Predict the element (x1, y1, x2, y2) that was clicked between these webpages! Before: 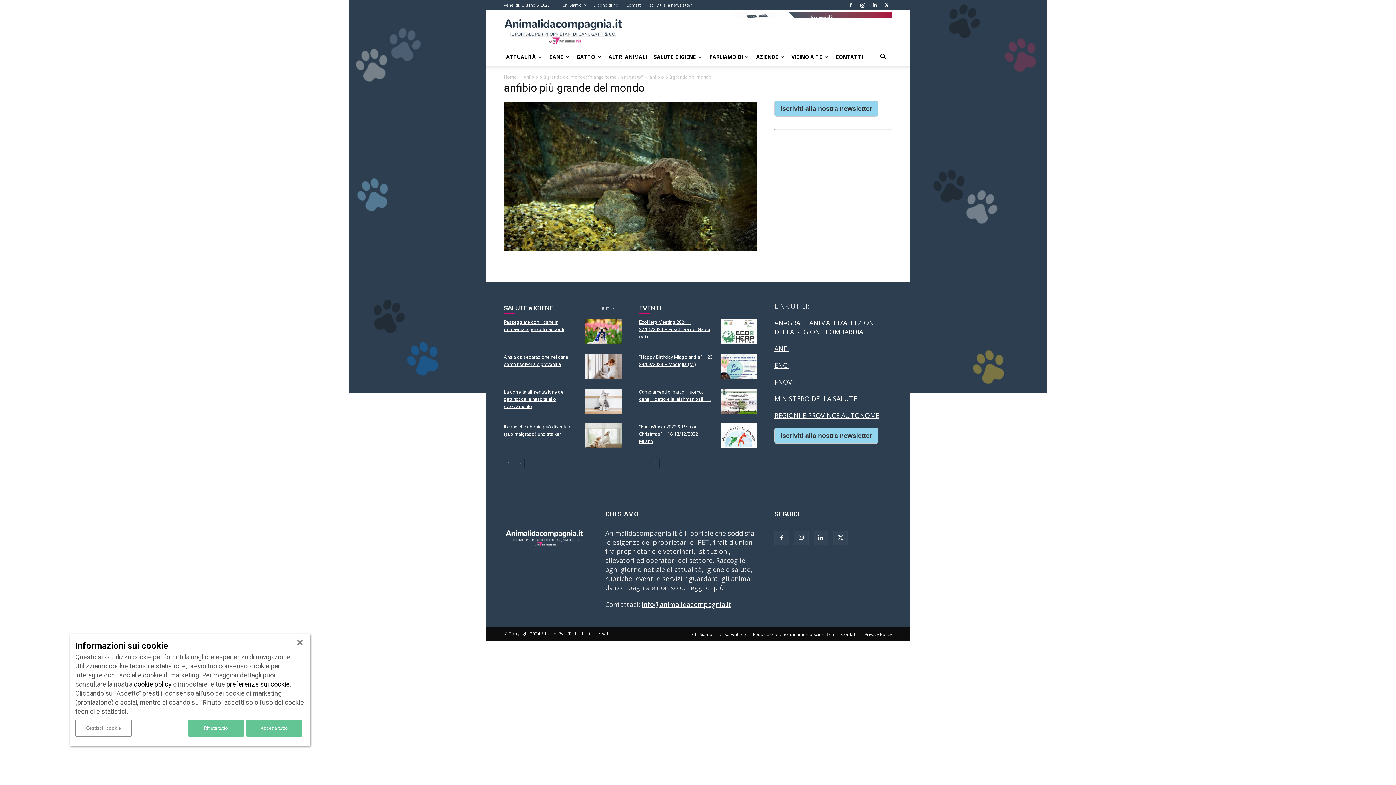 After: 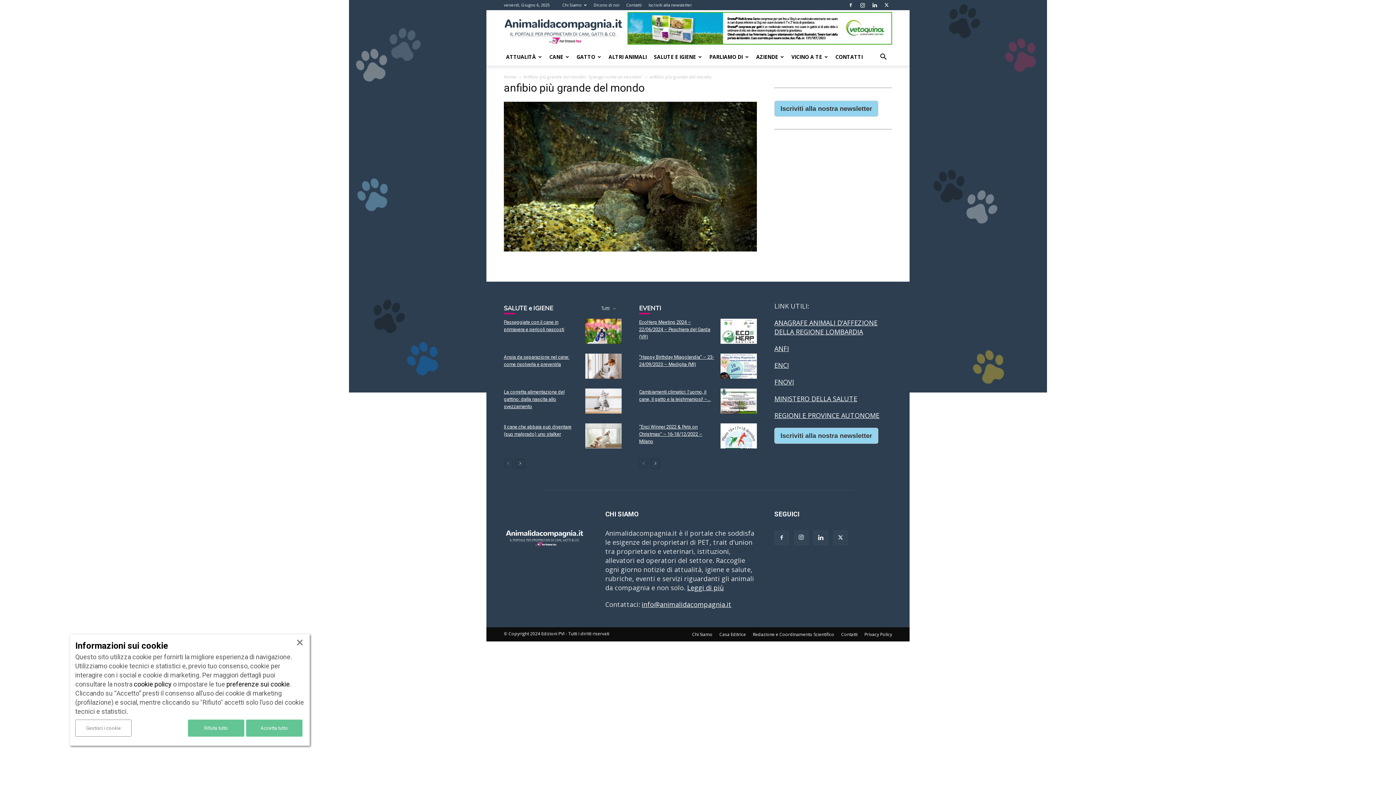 Action: bbox: (833, 530, 848, 545)